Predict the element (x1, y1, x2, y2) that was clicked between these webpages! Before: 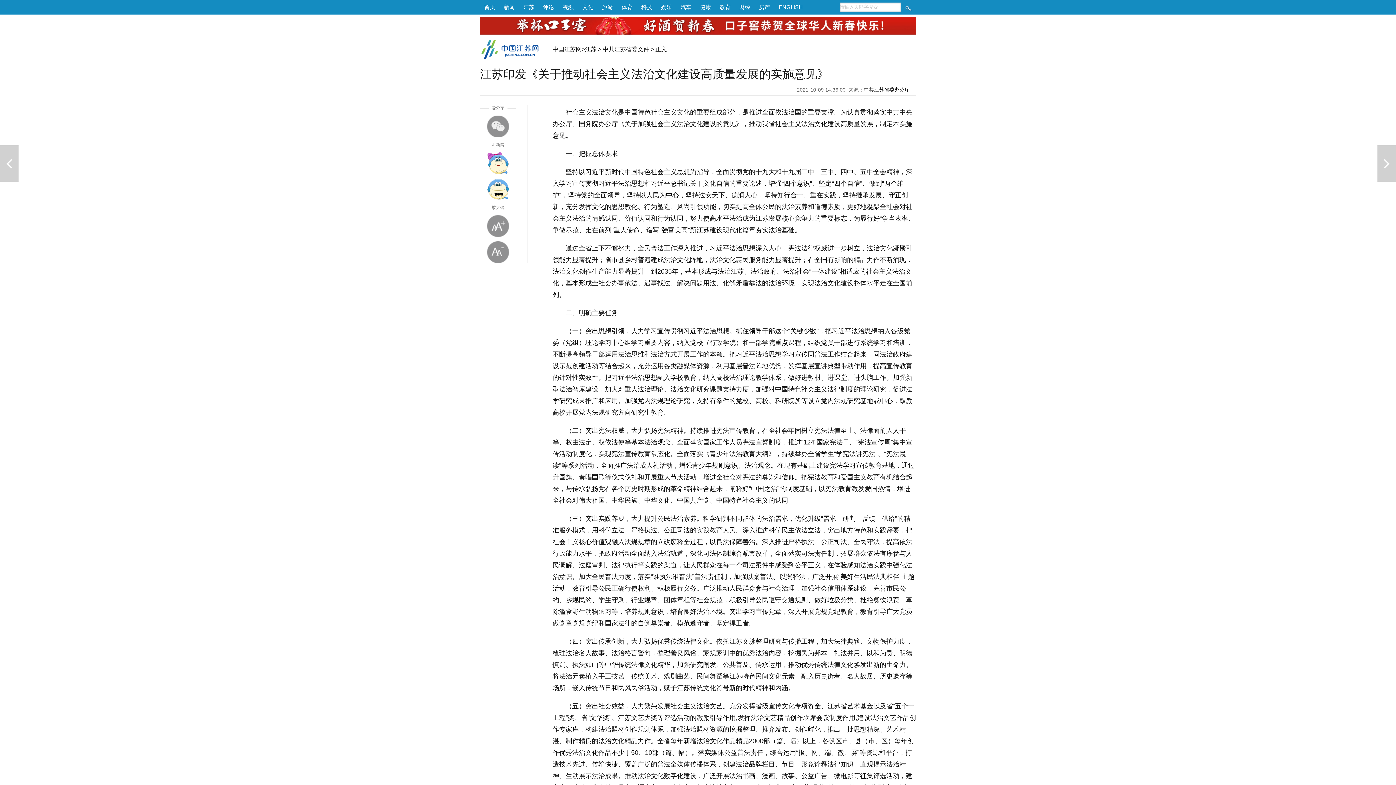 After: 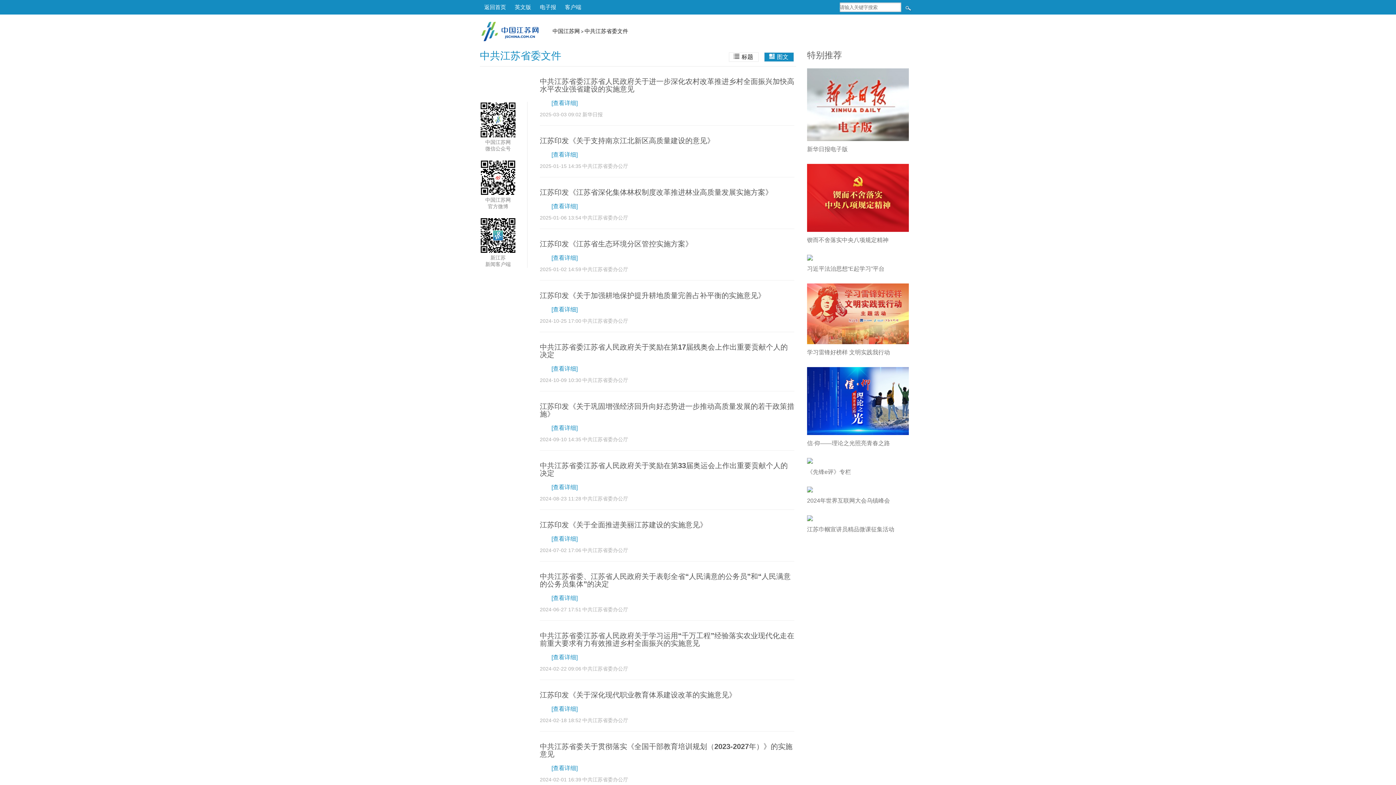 Action: bbox: (602, 46, 649, 52) label: 中共江苏省委文件